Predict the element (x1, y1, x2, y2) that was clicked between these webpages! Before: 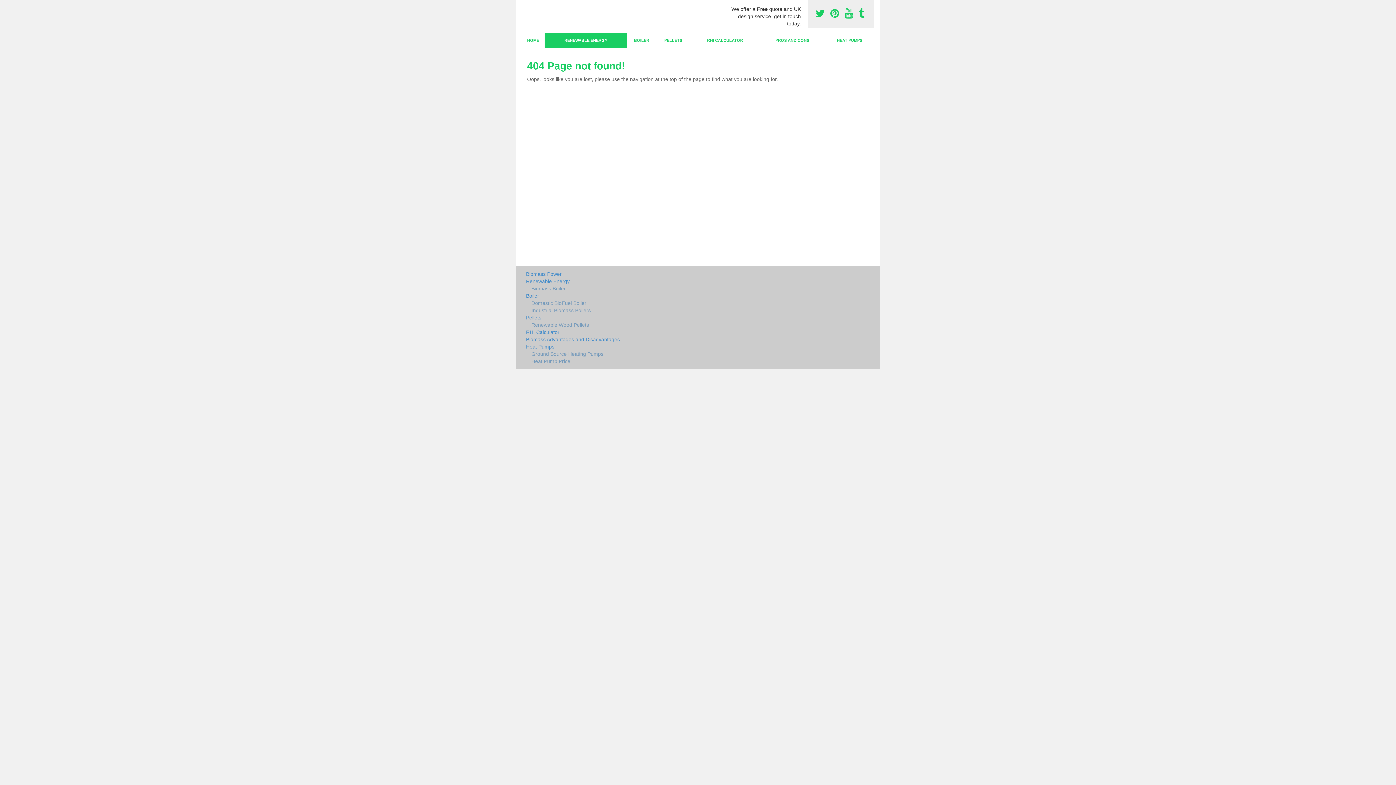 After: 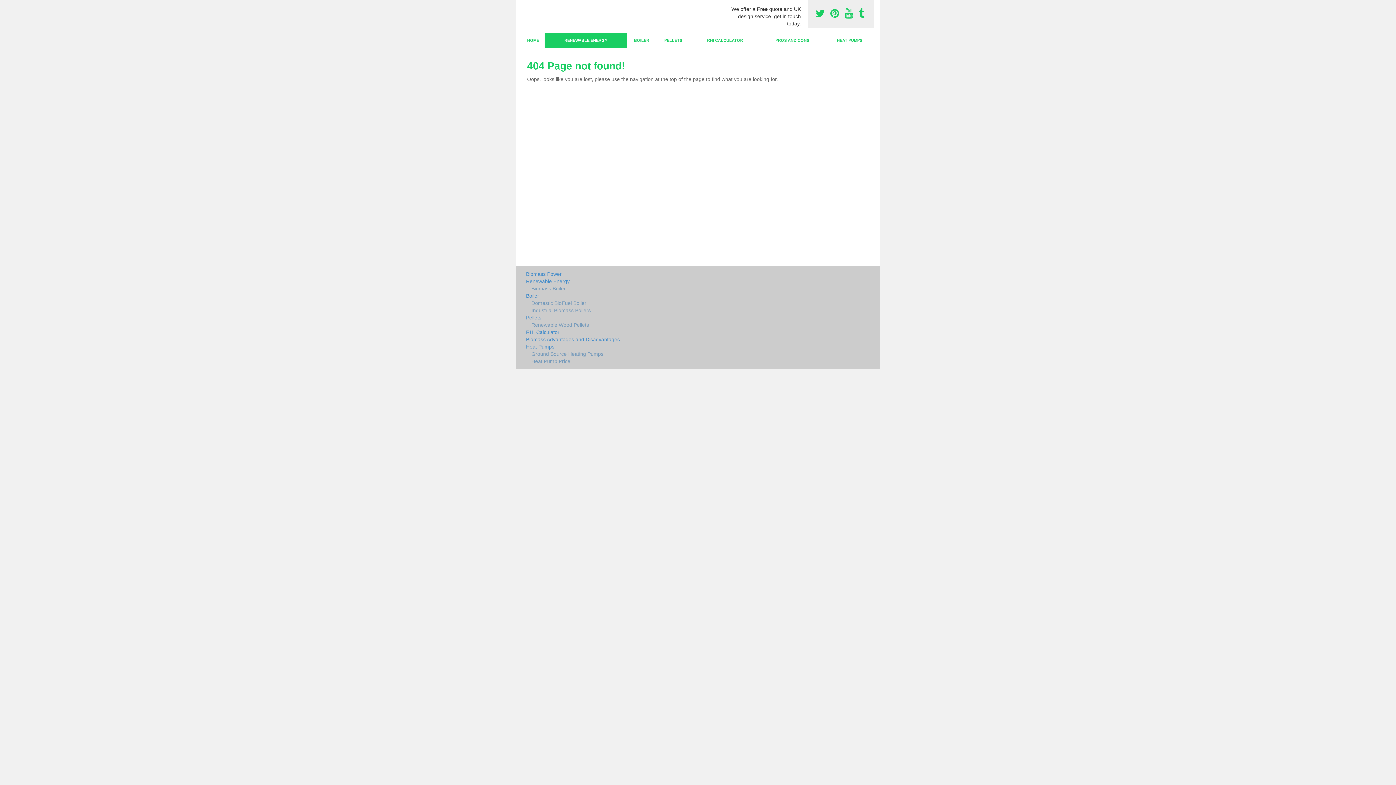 Action: label:   bbox: (830, 8, 841, 19)